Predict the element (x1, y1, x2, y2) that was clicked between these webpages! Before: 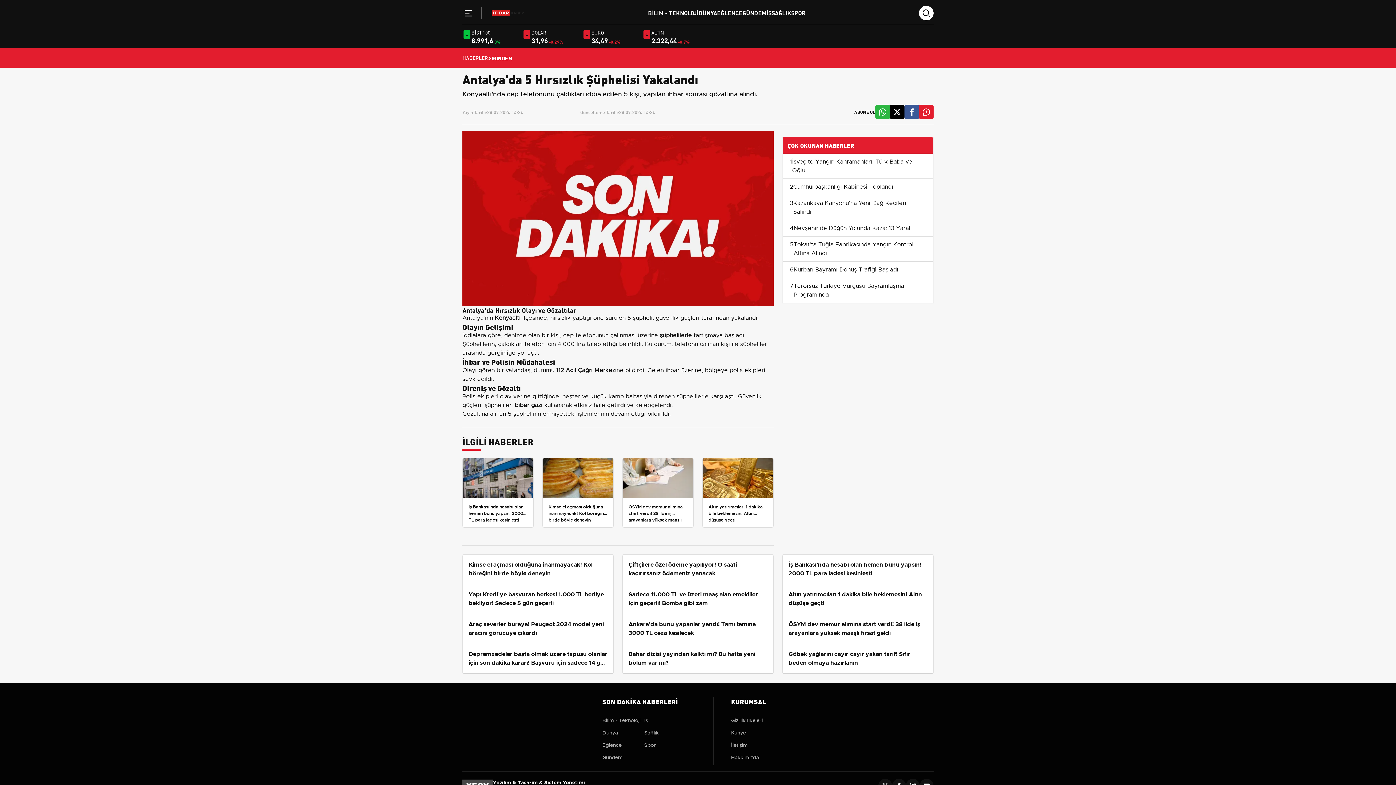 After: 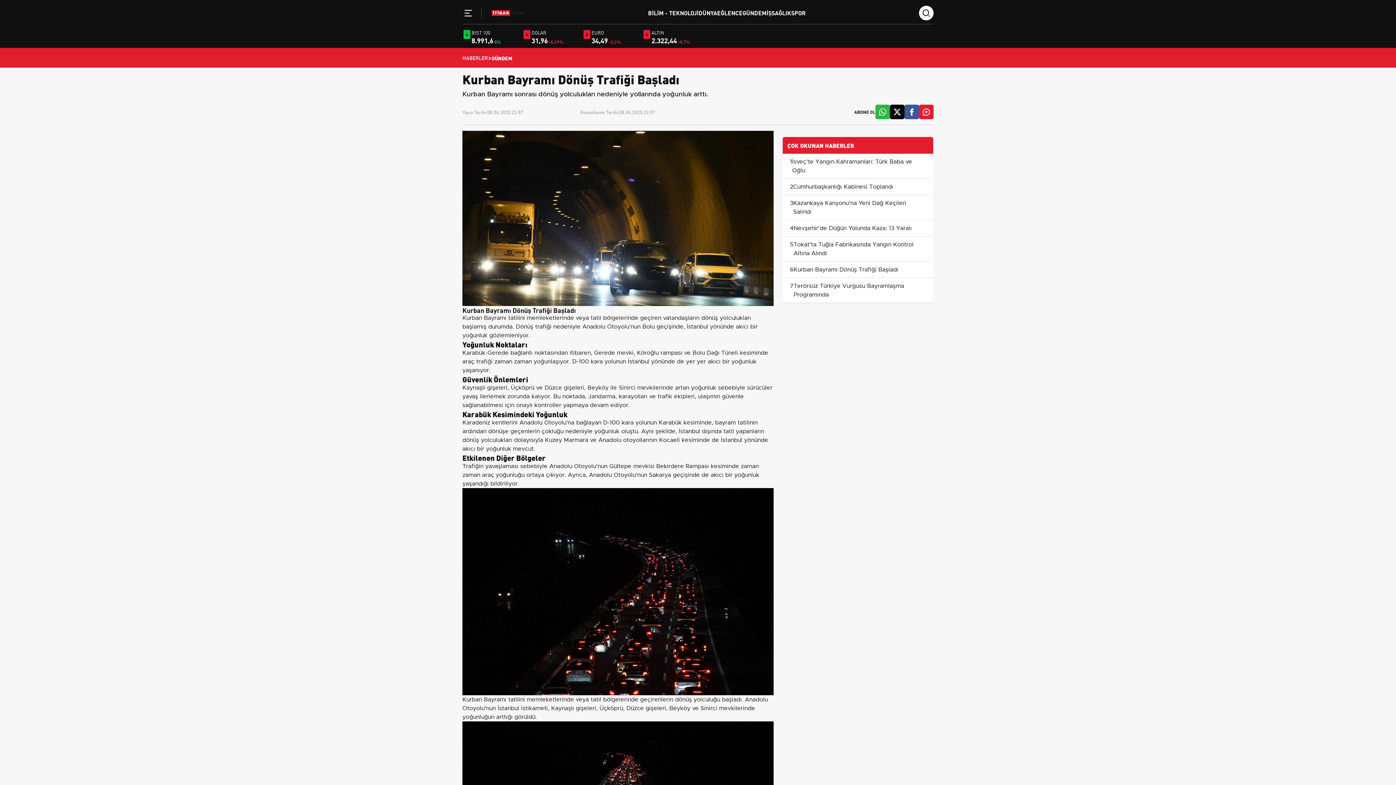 Action: label: Kurban Bayramı Dönüş Trafiği Başladı bbox: (793, 266, 898, 273)